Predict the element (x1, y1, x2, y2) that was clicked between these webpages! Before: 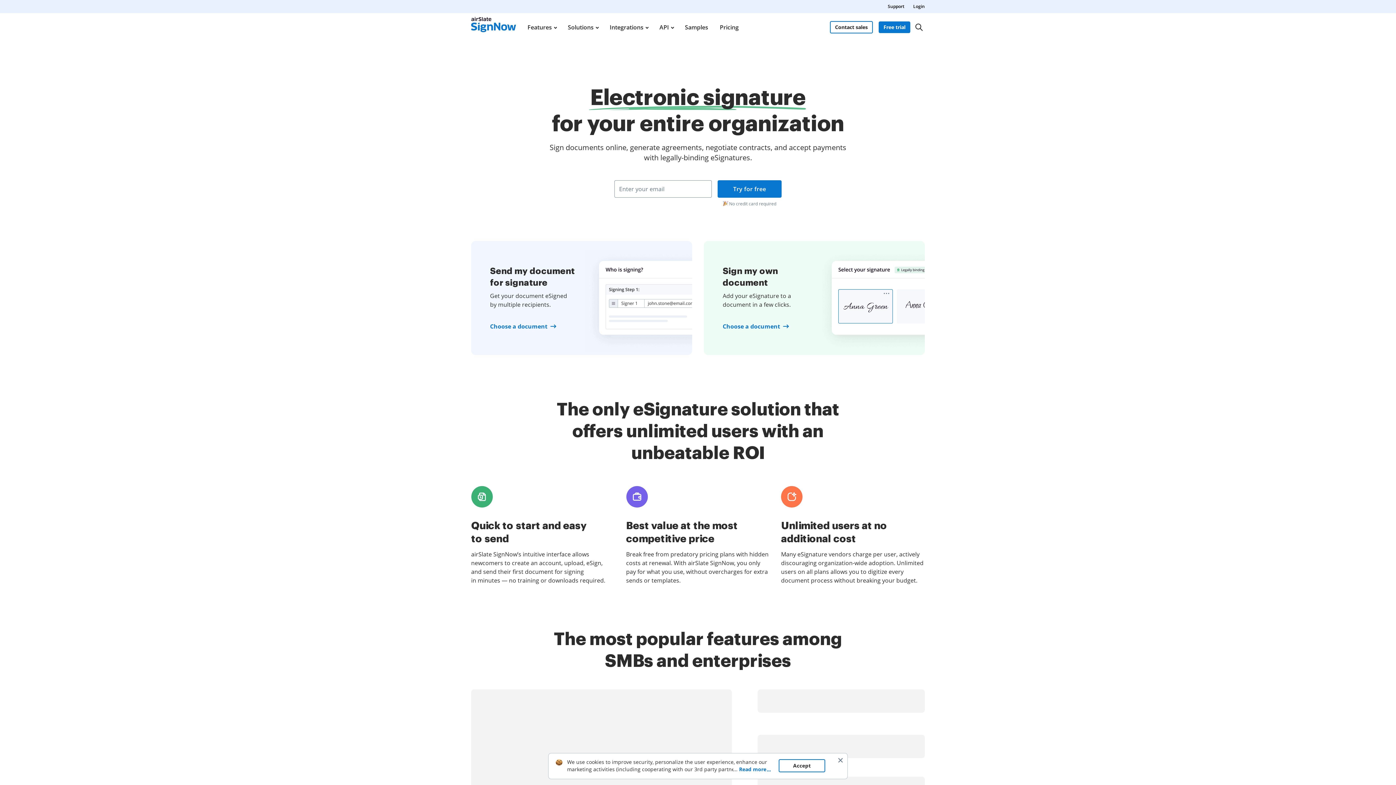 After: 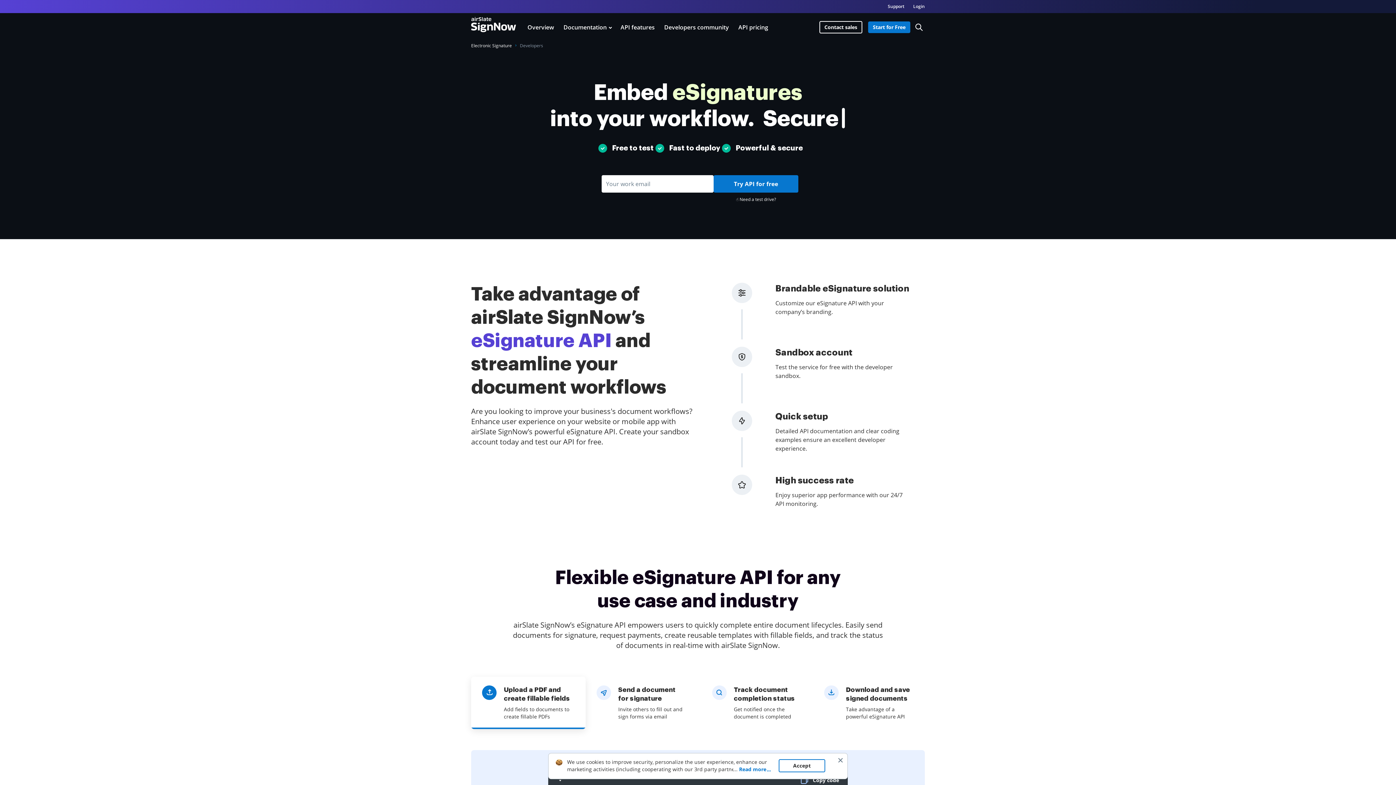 Action: bbox: (658, 13, 674, 41) label: API